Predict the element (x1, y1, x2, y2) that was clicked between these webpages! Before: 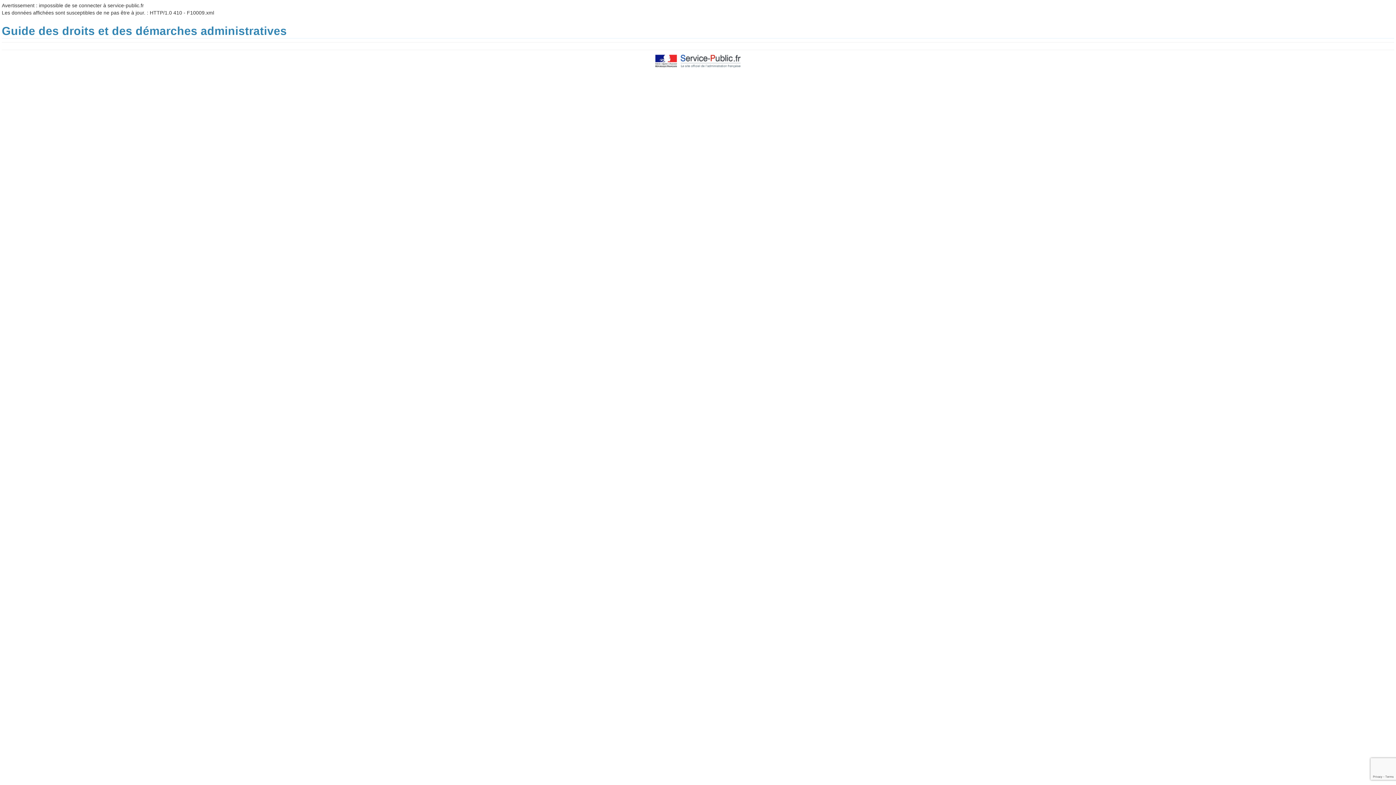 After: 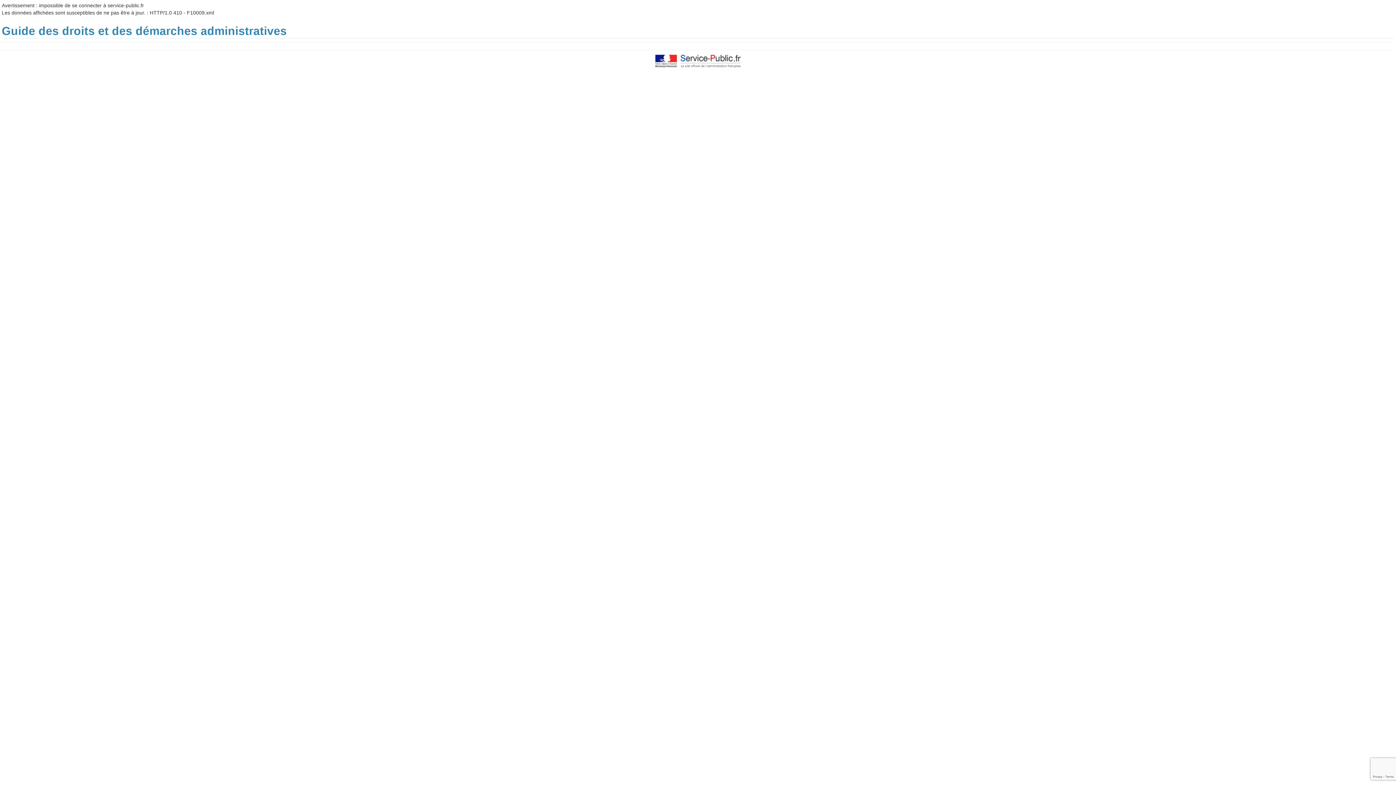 Action: bbox: (654, 57, 741, 63)